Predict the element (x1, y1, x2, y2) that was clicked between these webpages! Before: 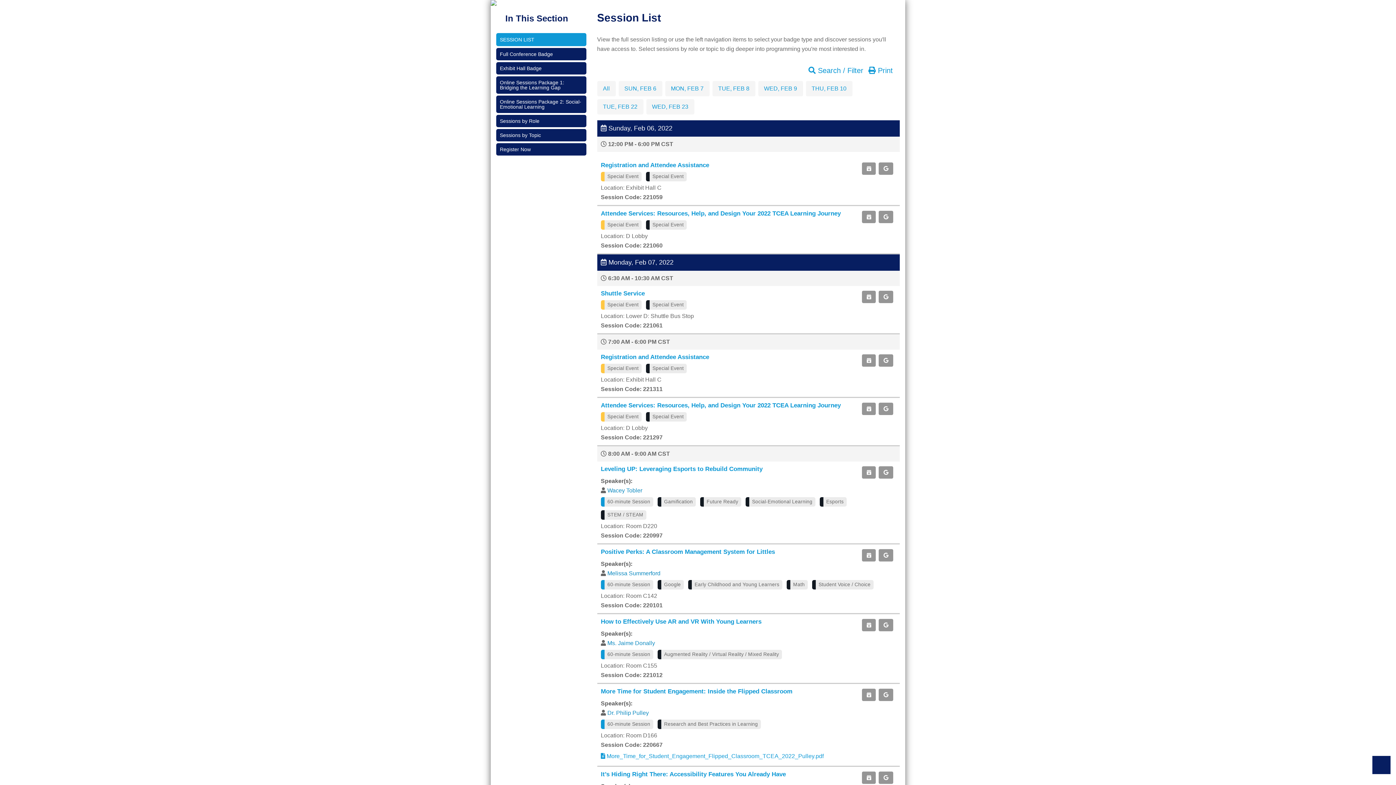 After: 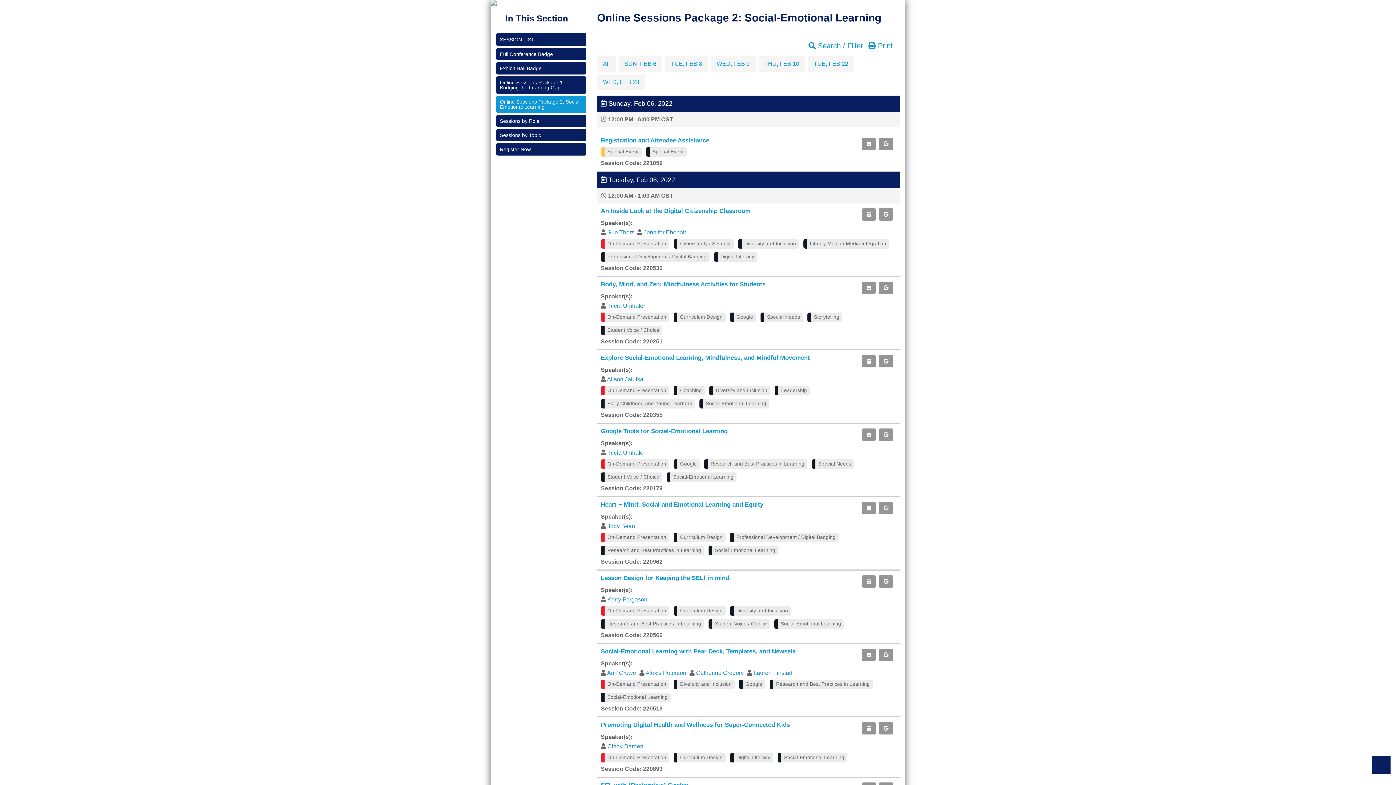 Action: label: Online Sessions Package 2: Social-Emotional Learning bbox: (496, 95, 586, 113)